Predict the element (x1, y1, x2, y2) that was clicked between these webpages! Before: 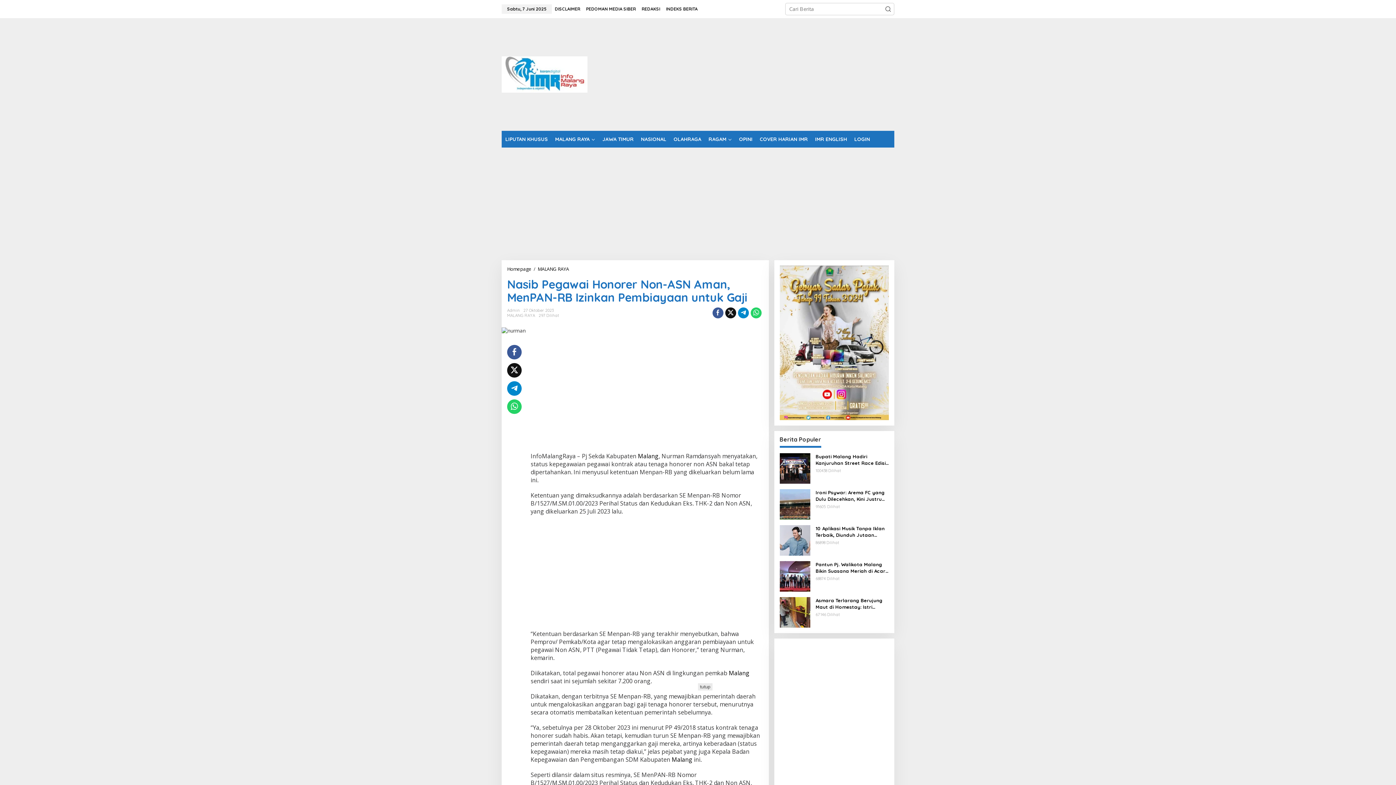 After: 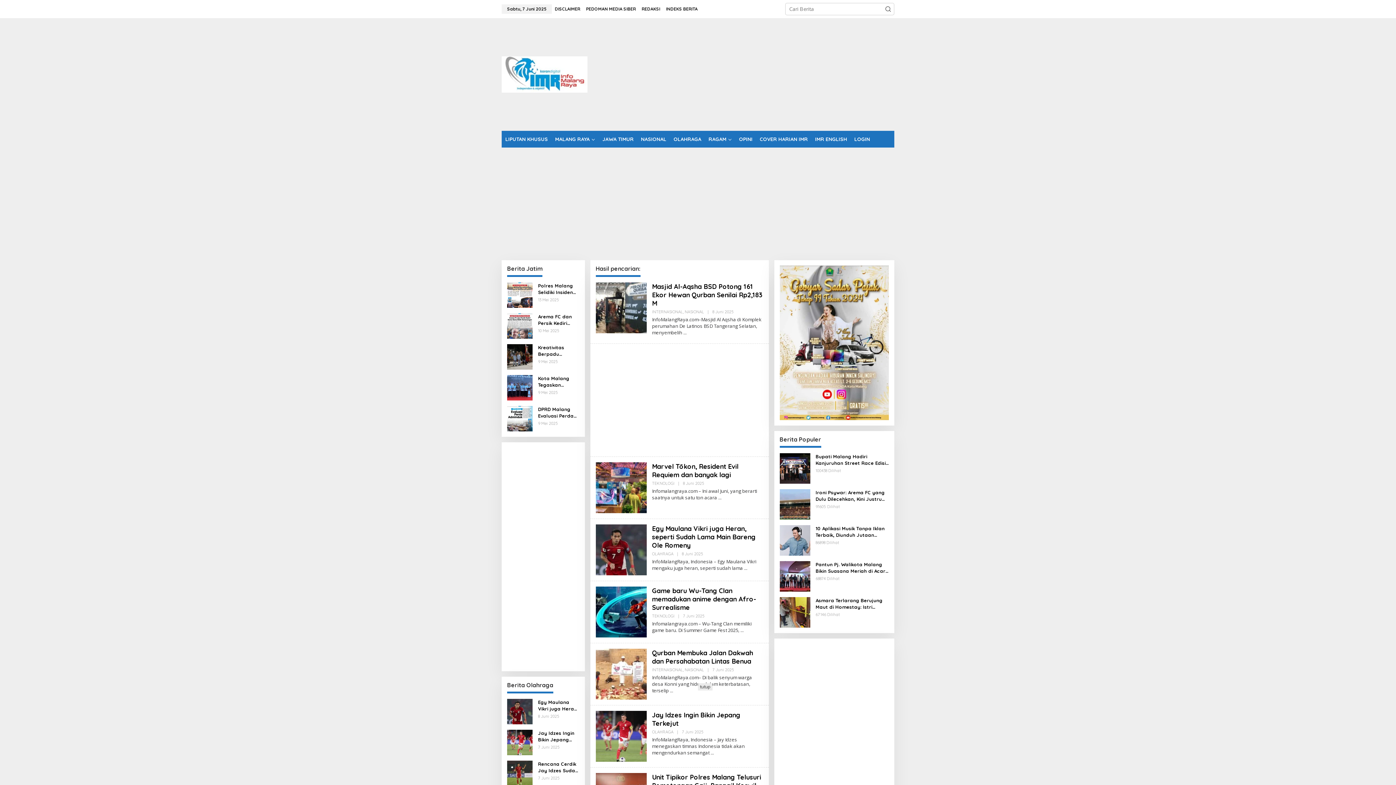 Action: label: Submit bbox: (882, 2, 894, 15)